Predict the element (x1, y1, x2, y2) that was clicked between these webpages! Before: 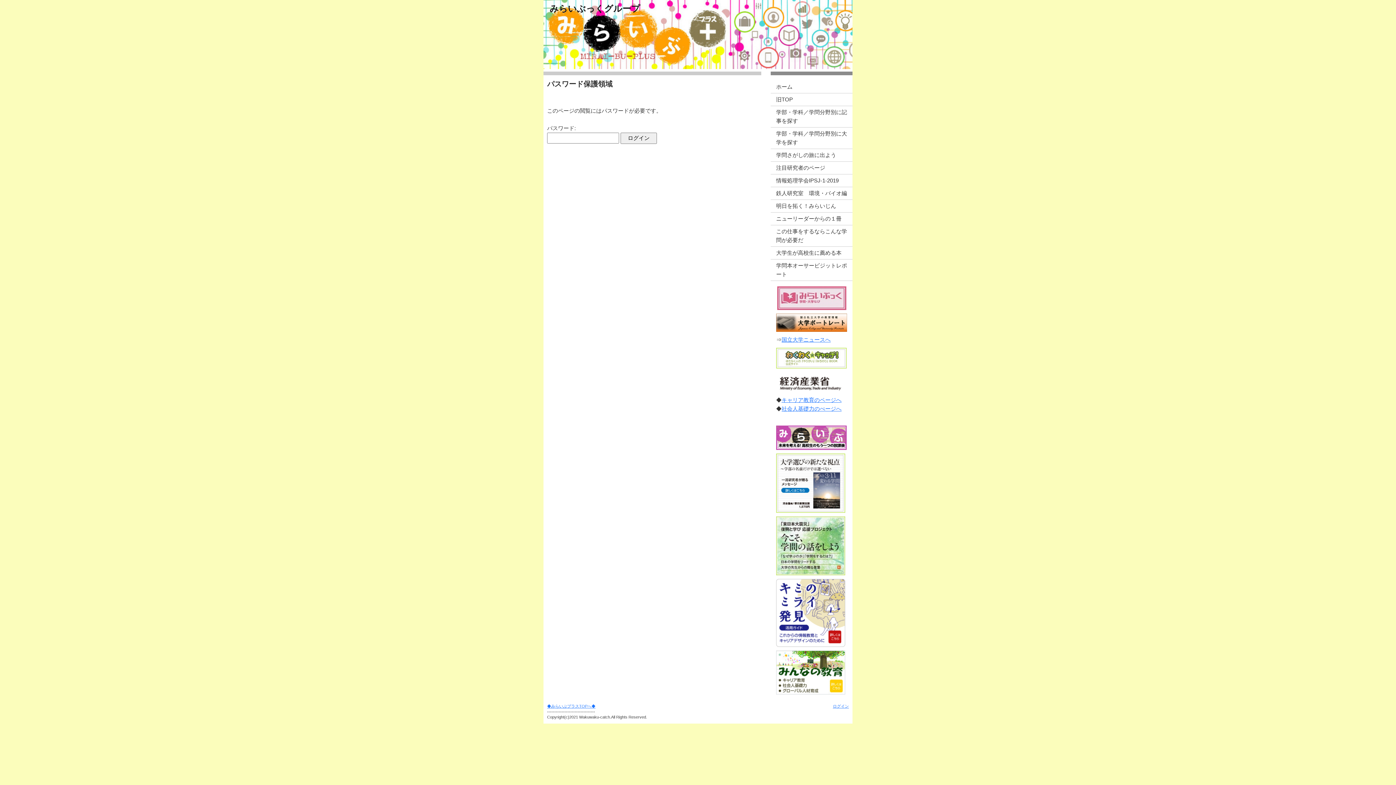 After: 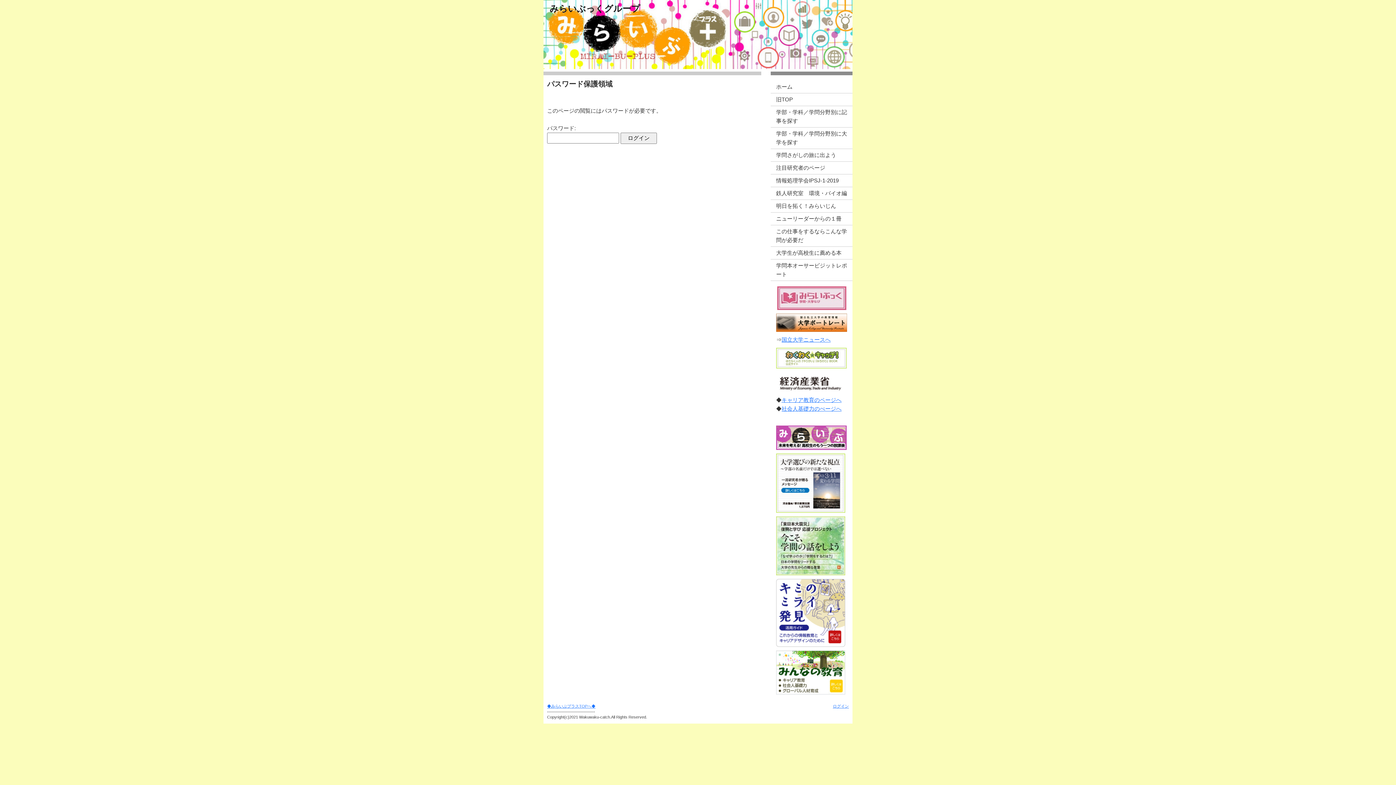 Action: bbox: (770, 212, 852, 225) label: ニューリーダーからの１冊